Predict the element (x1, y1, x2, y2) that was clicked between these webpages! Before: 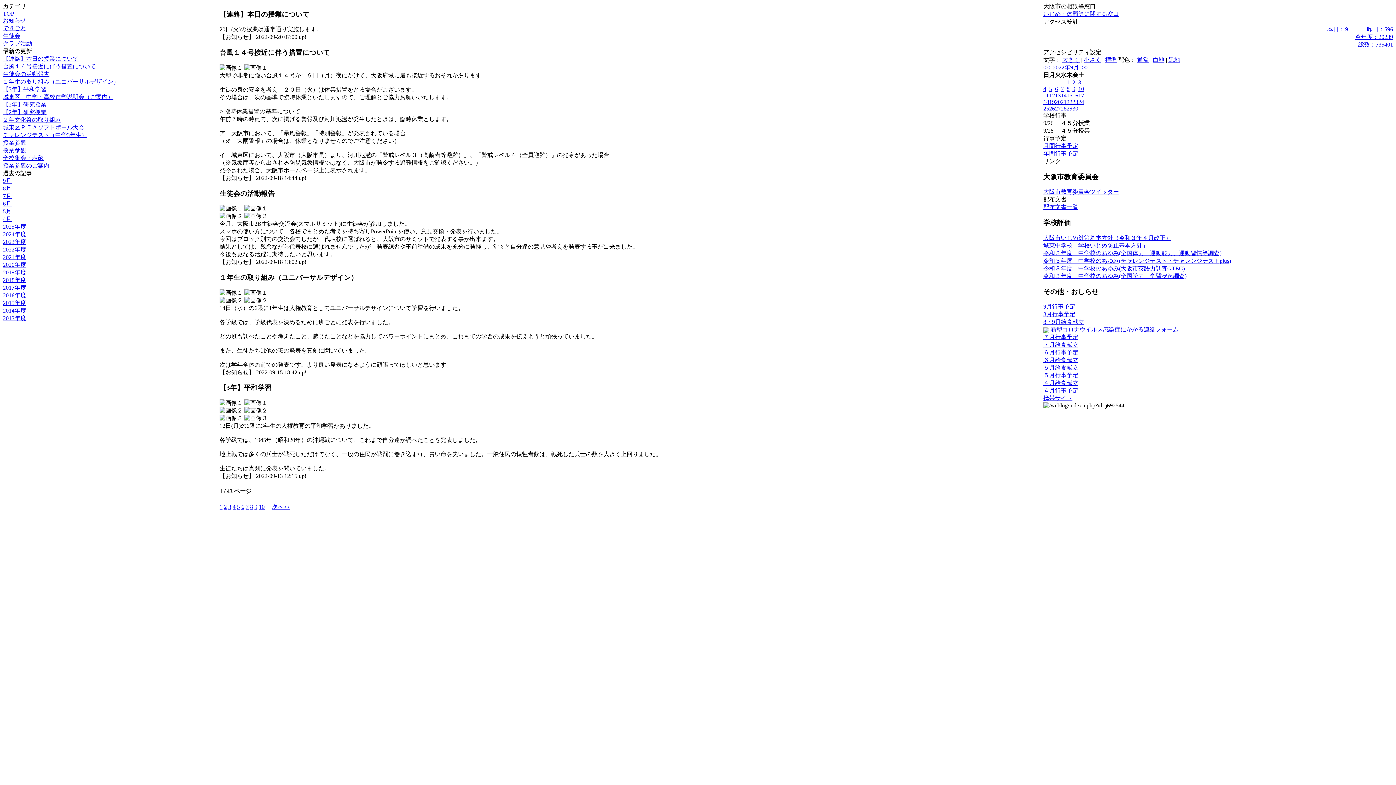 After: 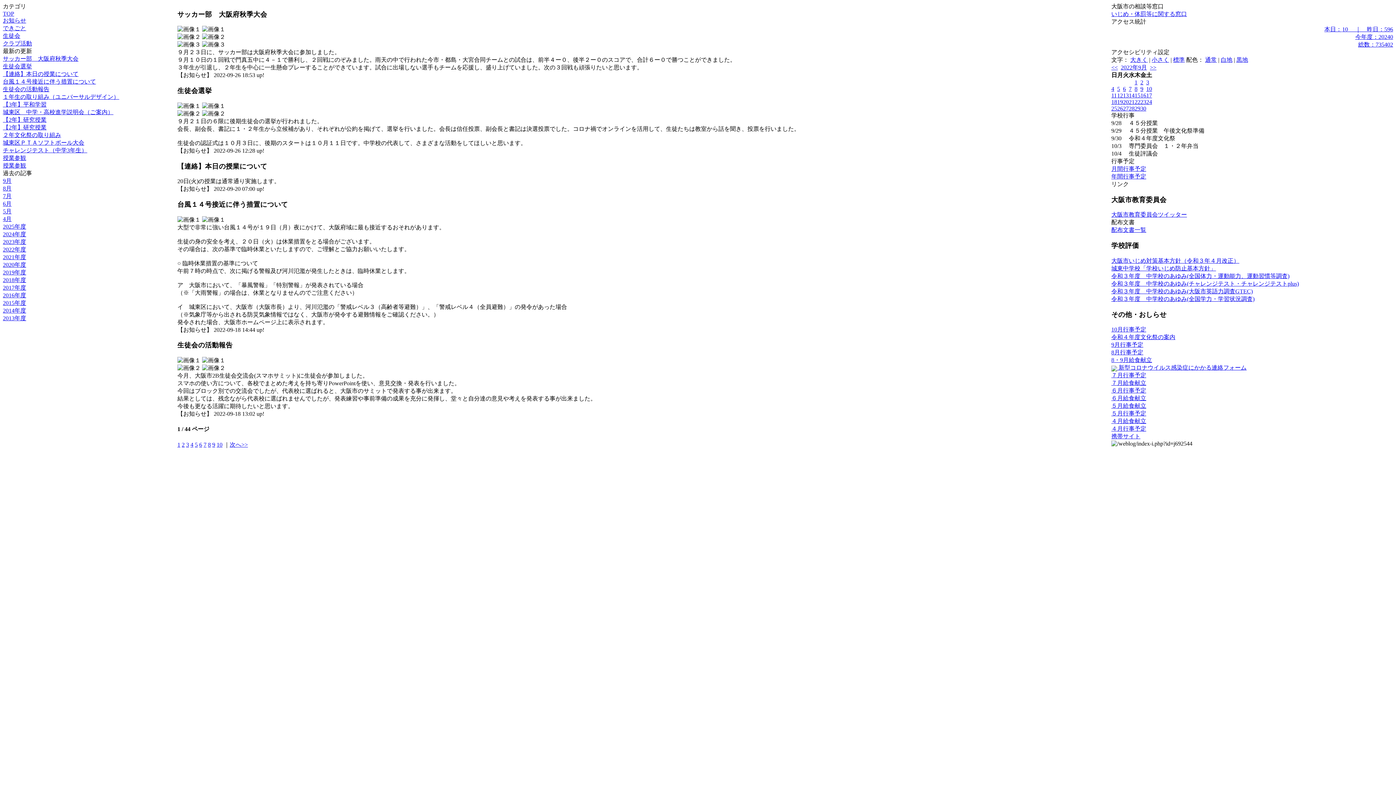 Action: label: 28 bbox: (1061, 105, 1066, 111)